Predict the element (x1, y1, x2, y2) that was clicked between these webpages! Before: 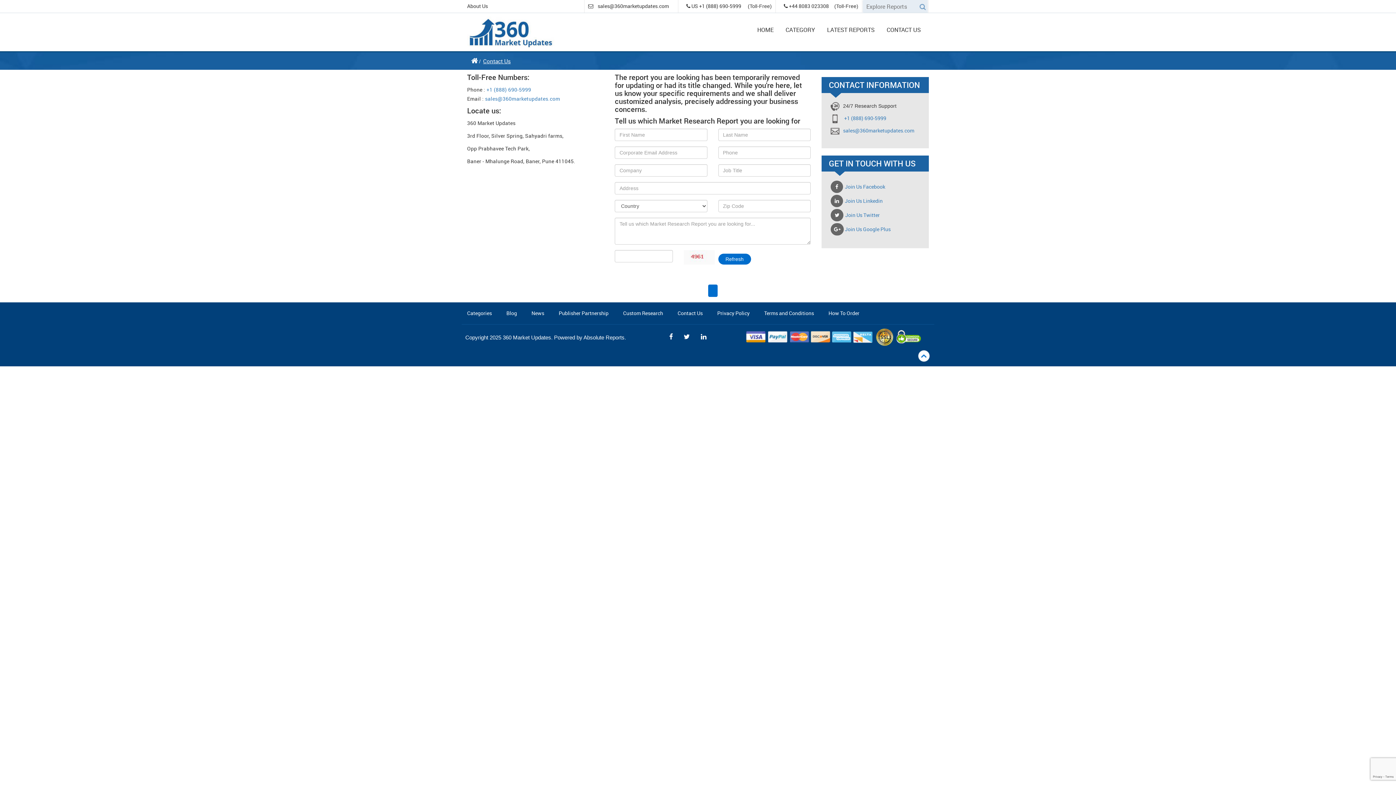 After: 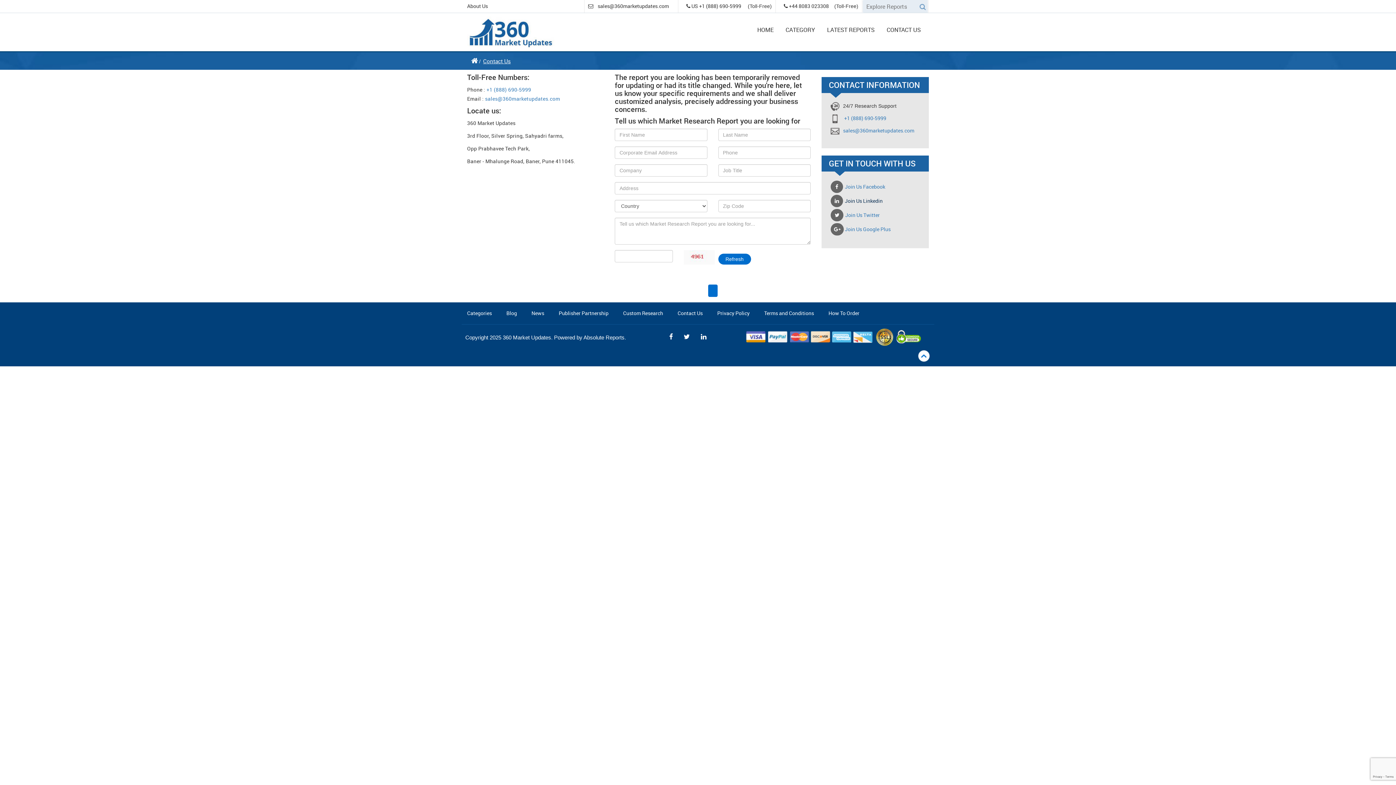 Action: label: Join Us Linkedin bbox: (830, 197, 882, 204)